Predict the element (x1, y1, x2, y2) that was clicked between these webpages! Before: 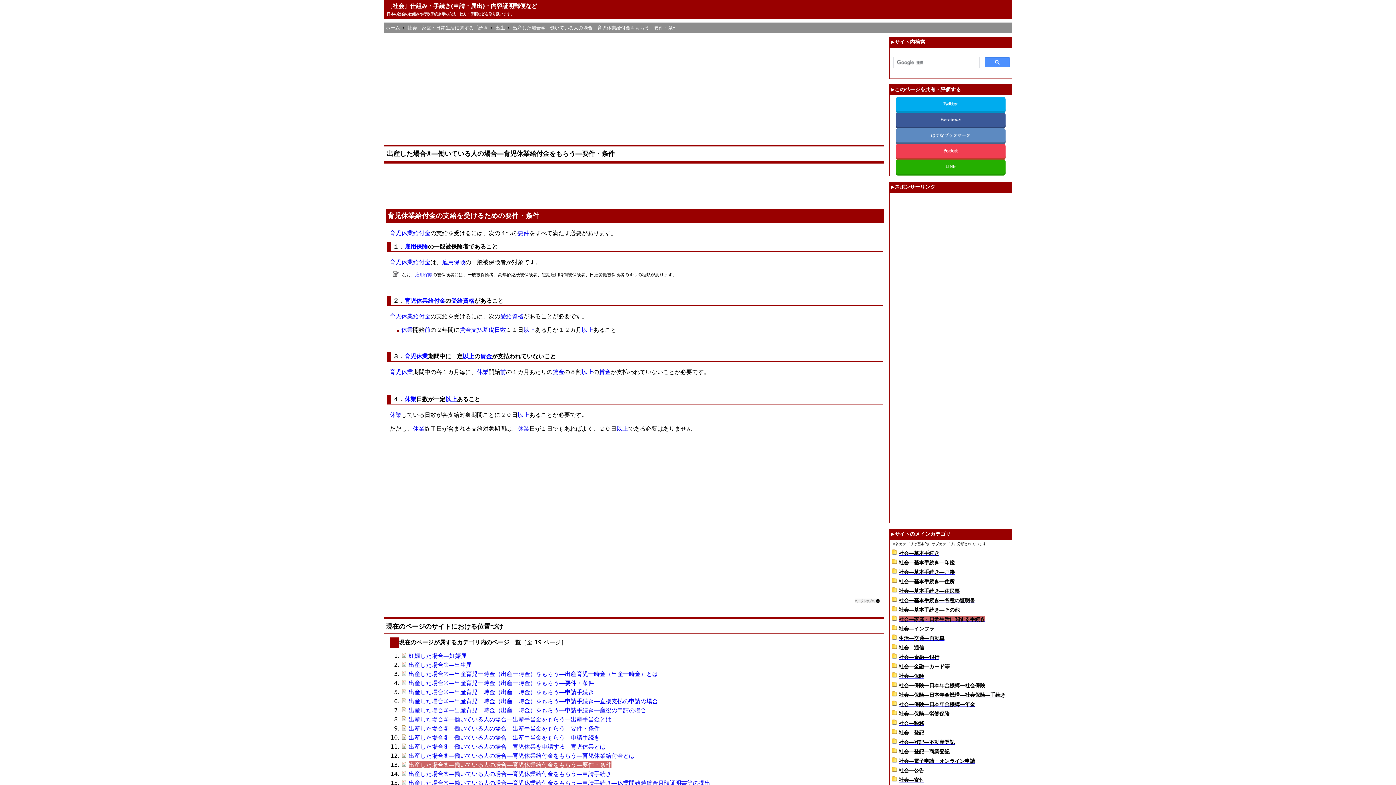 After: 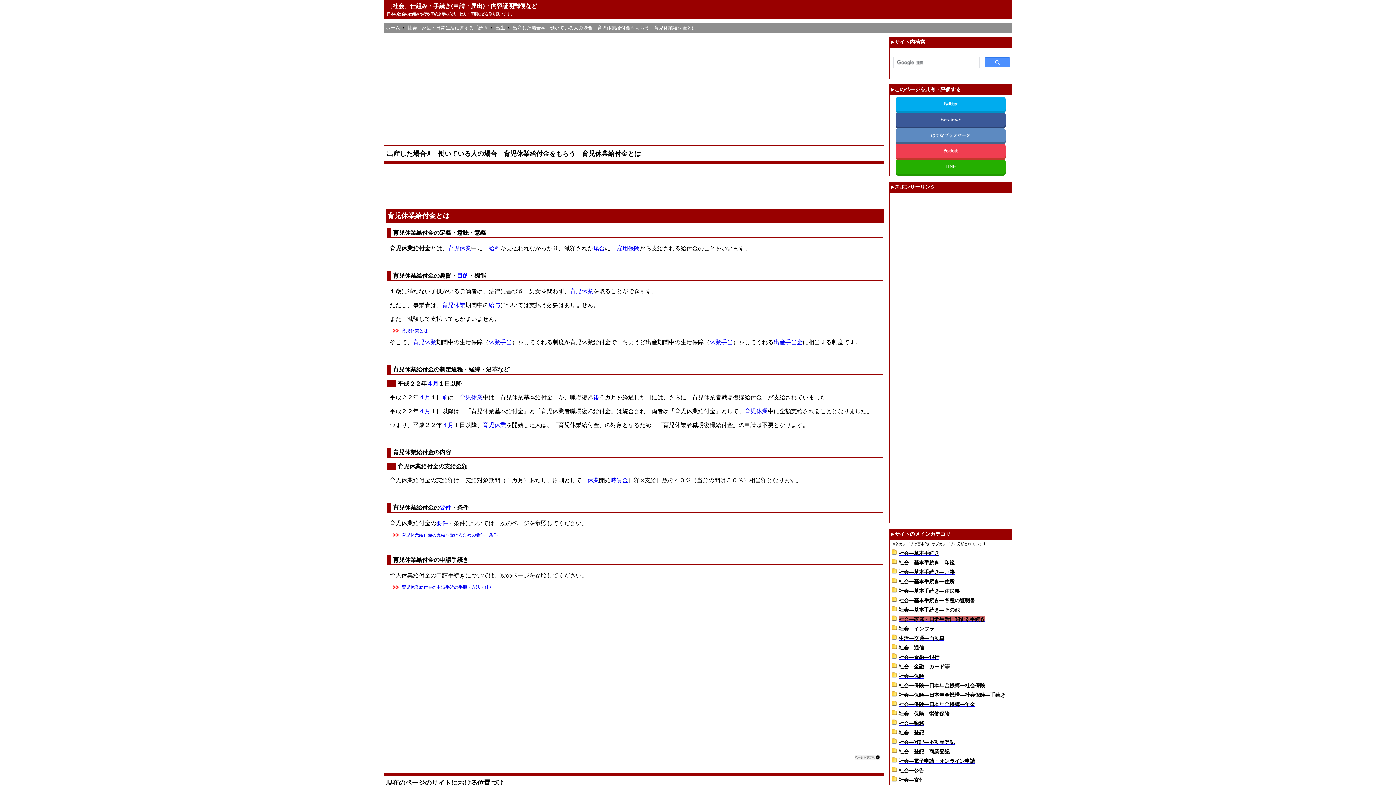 Action: bbox: (389, 258, 430, 265) label: 育児休業給付金